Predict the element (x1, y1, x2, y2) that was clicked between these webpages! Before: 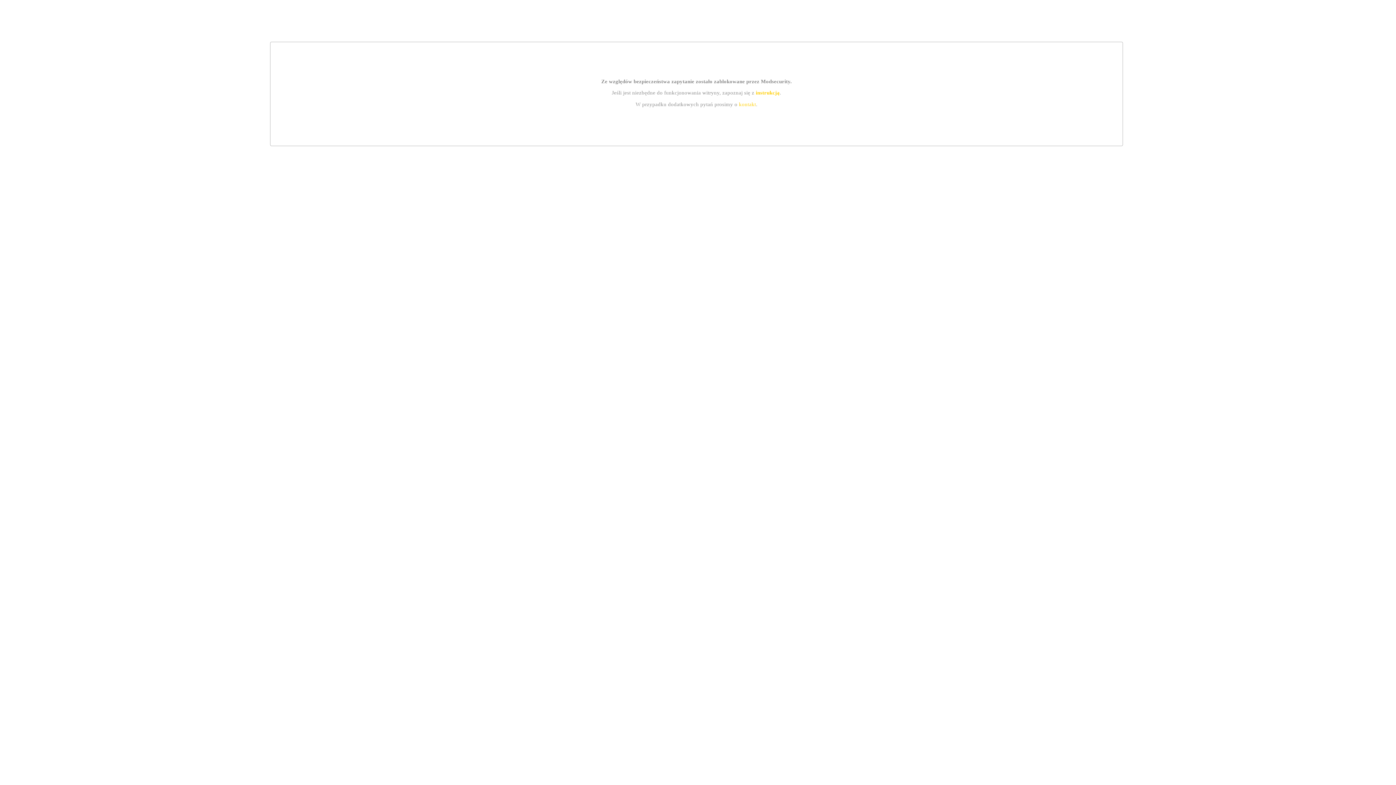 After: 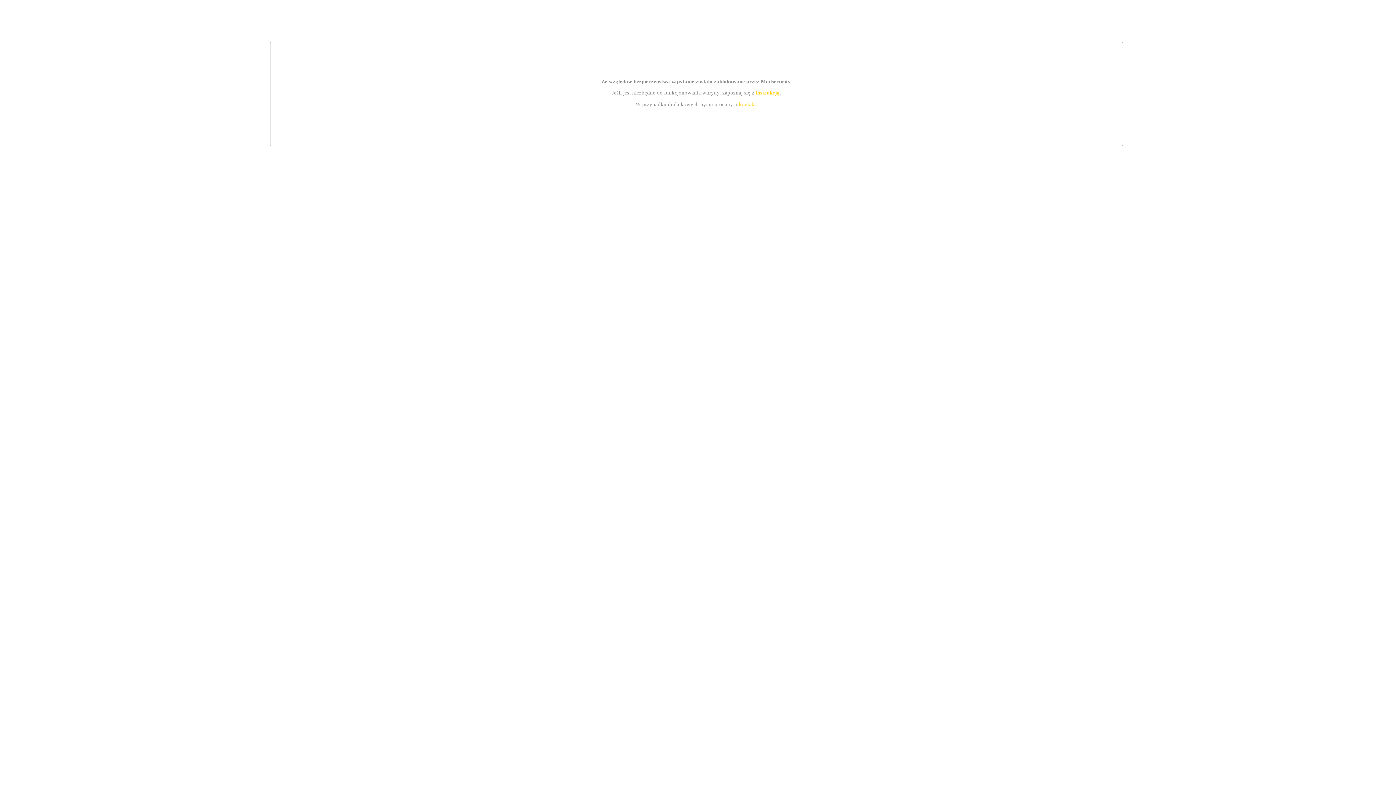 Action: bbox: (739, 101, 756, 107) label: kontakt